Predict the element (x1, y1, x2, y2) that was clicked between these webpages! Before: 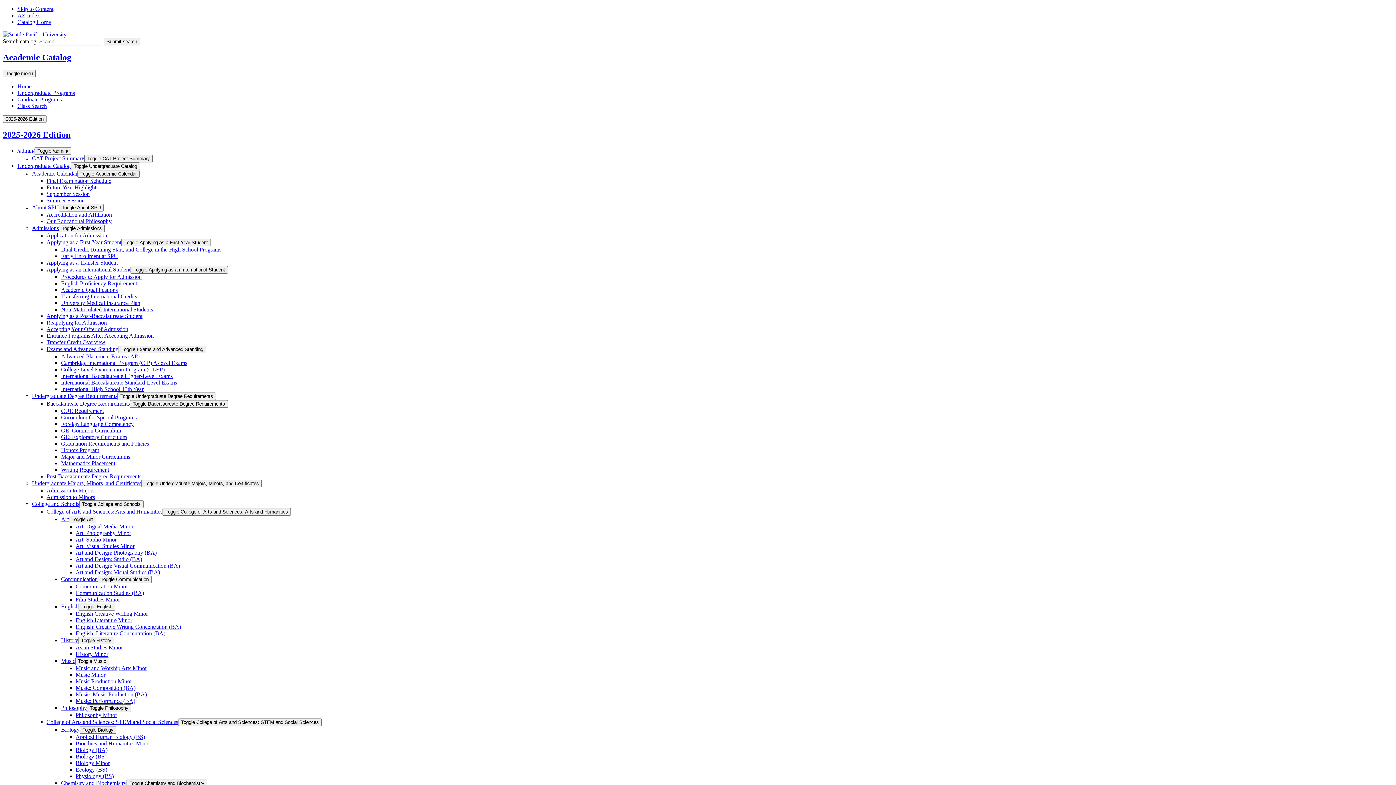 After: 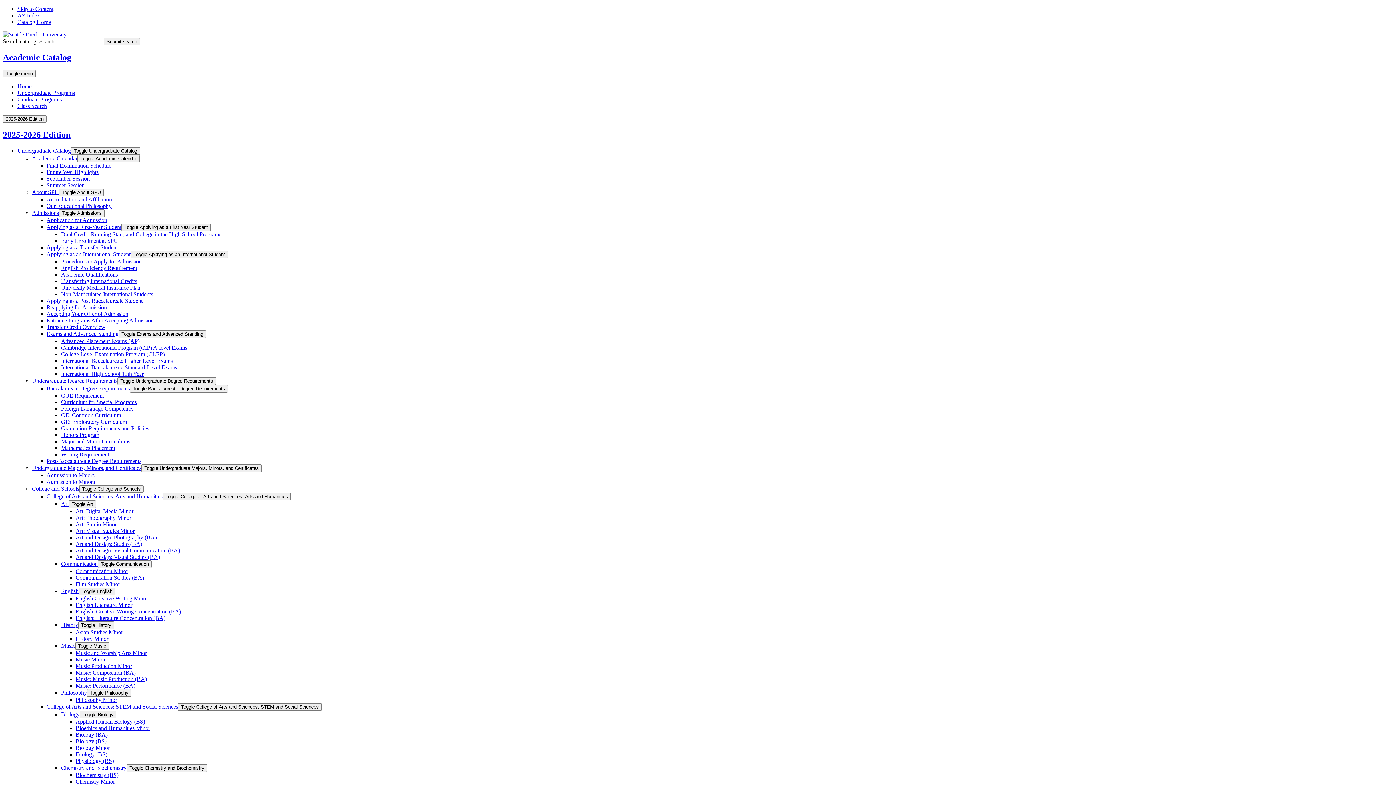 Action: bbox: (75, 610, 148, 616) label: English Creative Writing Minor